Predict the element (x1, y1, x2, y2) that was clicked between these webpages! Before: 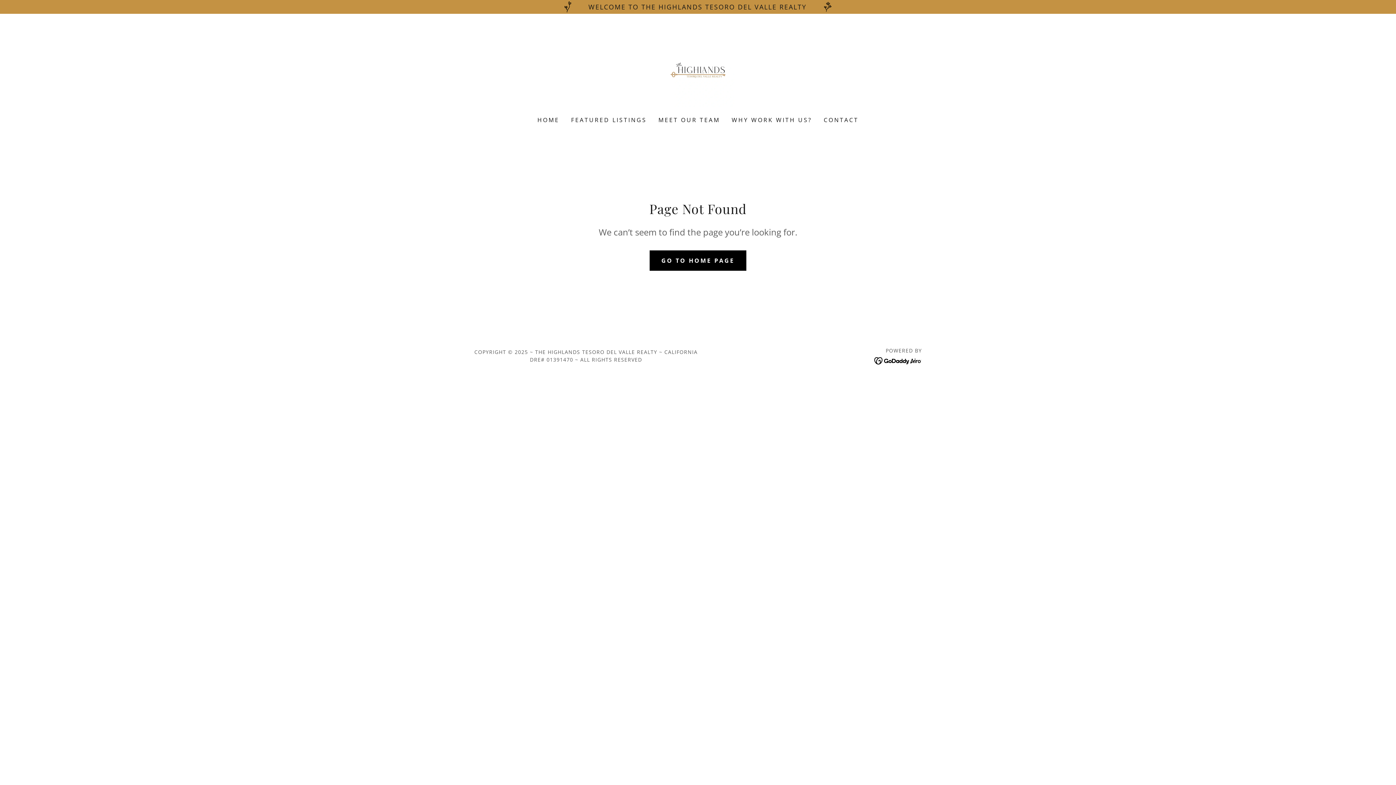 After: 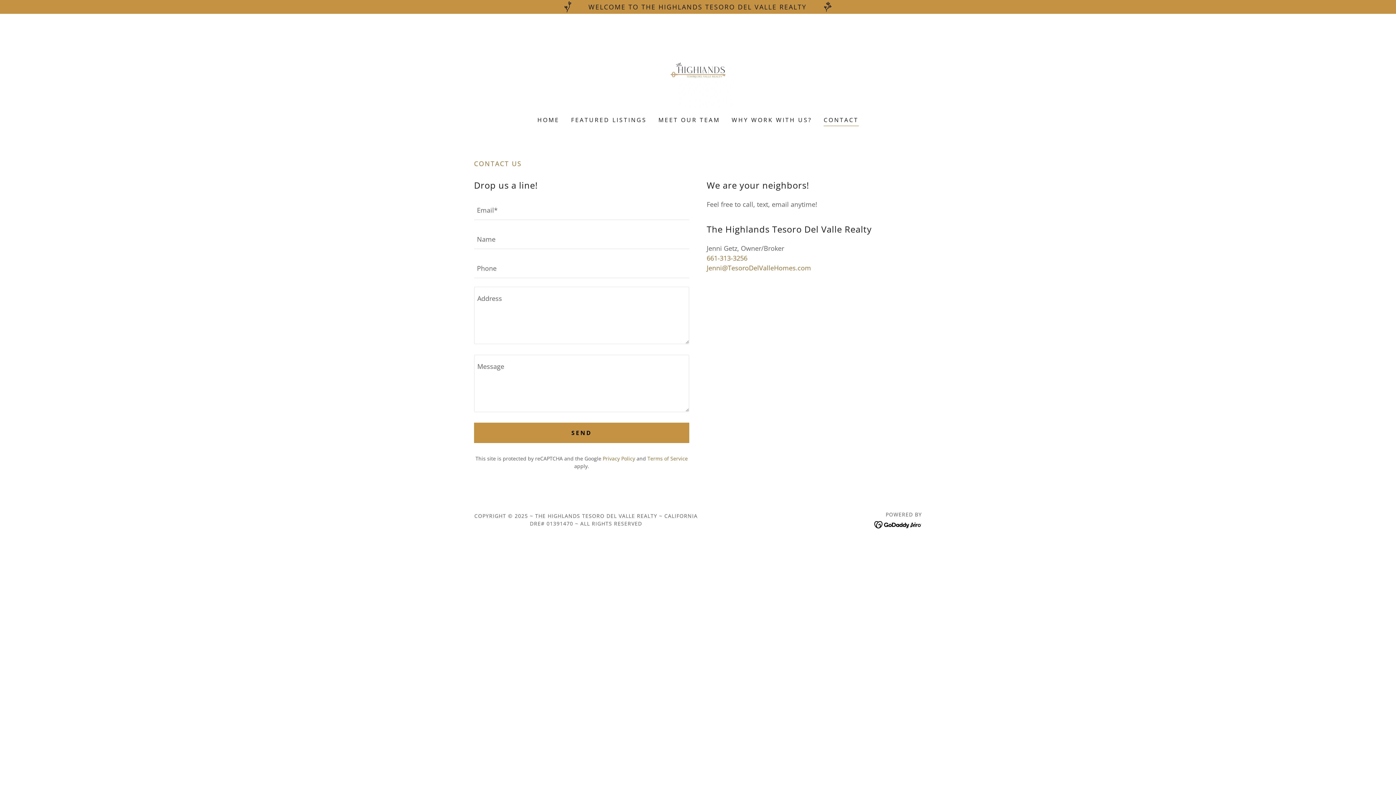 Action: label: CONTACT bbox: (821, 113, 861, 126)